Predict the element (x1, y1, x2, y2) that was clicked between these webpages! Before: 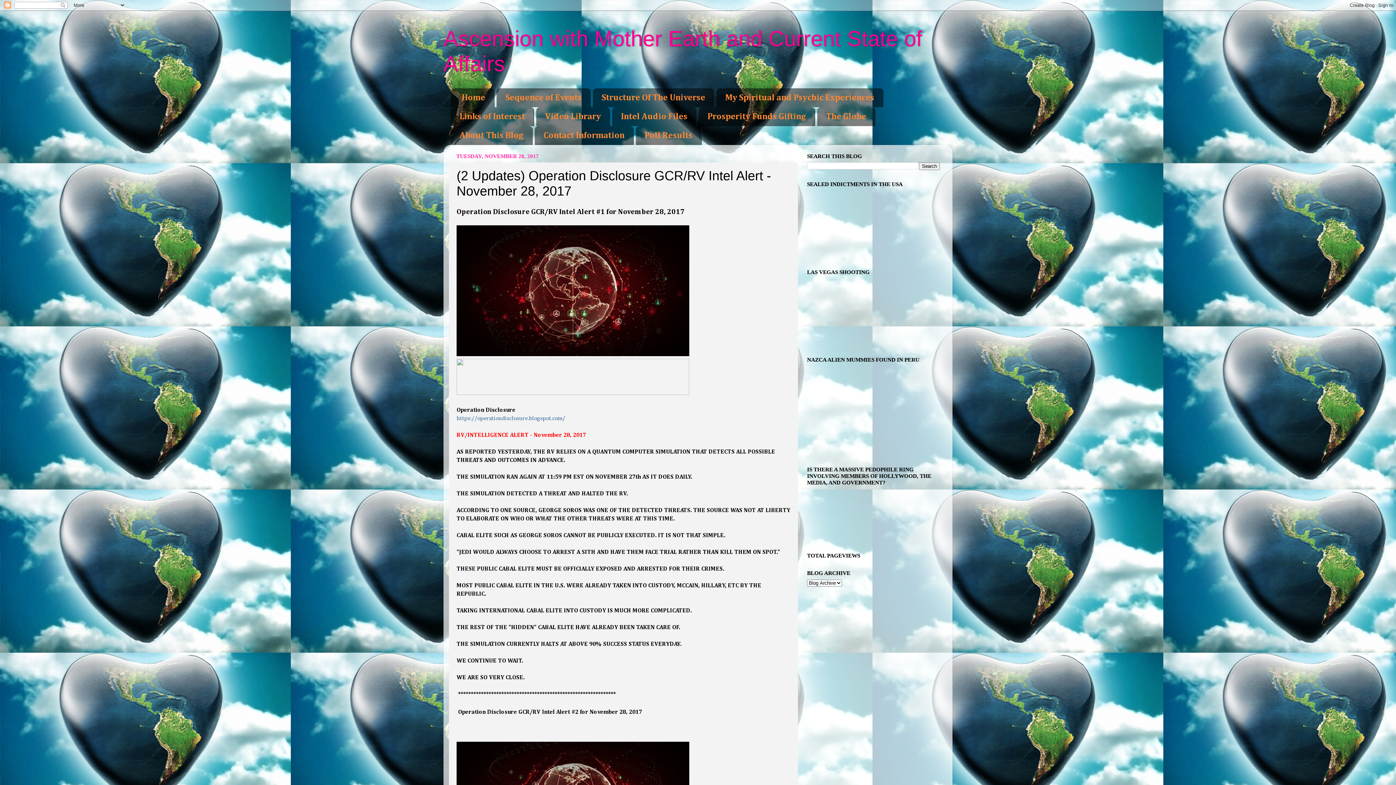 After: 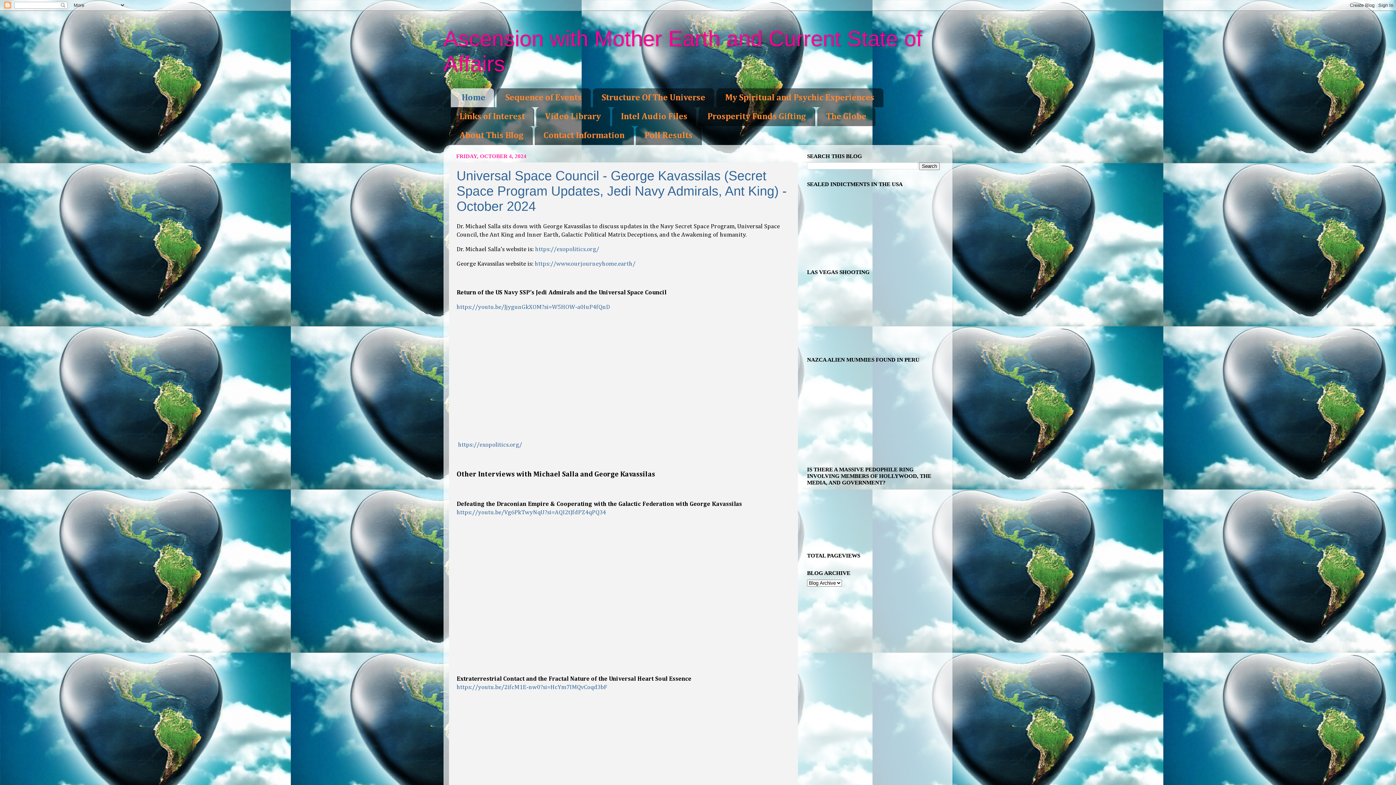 Action: bbox: (450, 88, 494, 107) label: Home